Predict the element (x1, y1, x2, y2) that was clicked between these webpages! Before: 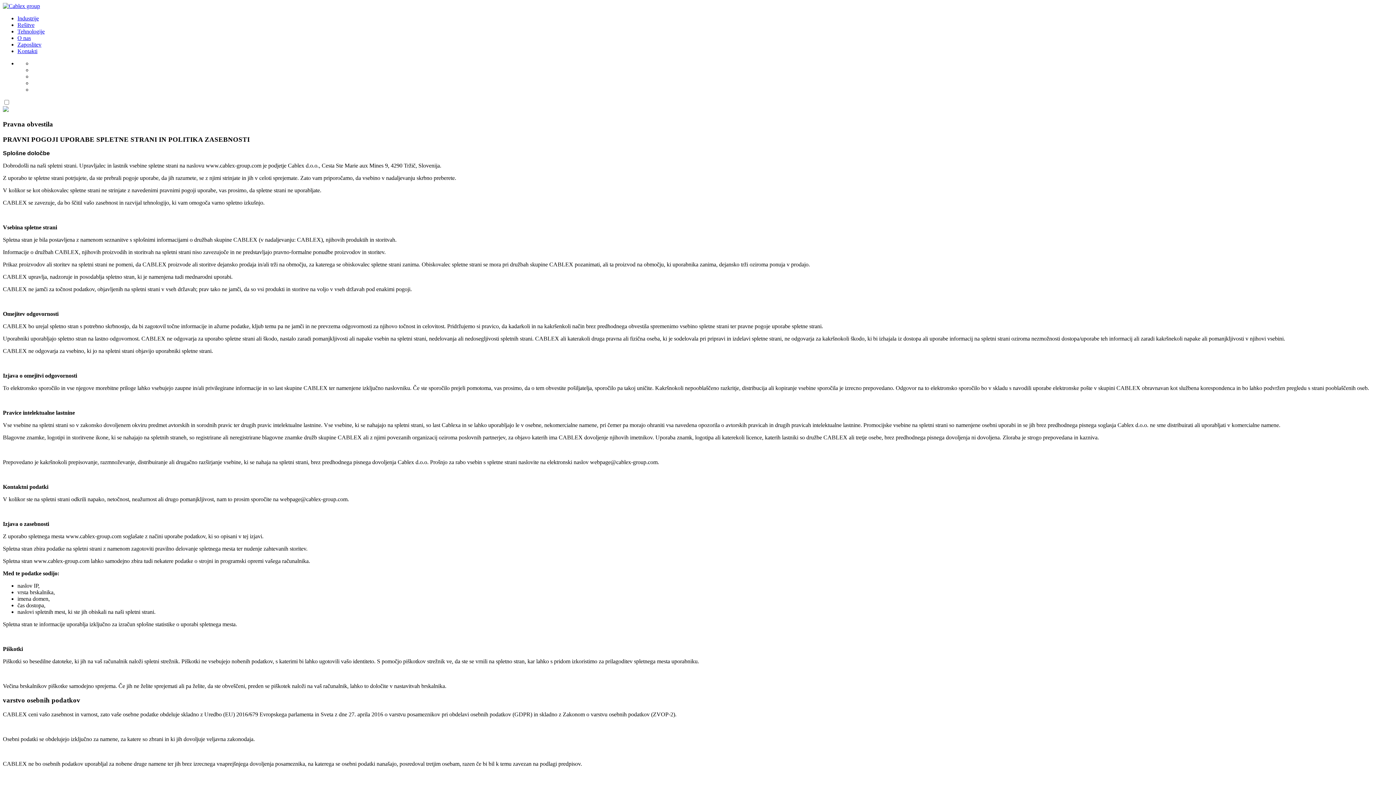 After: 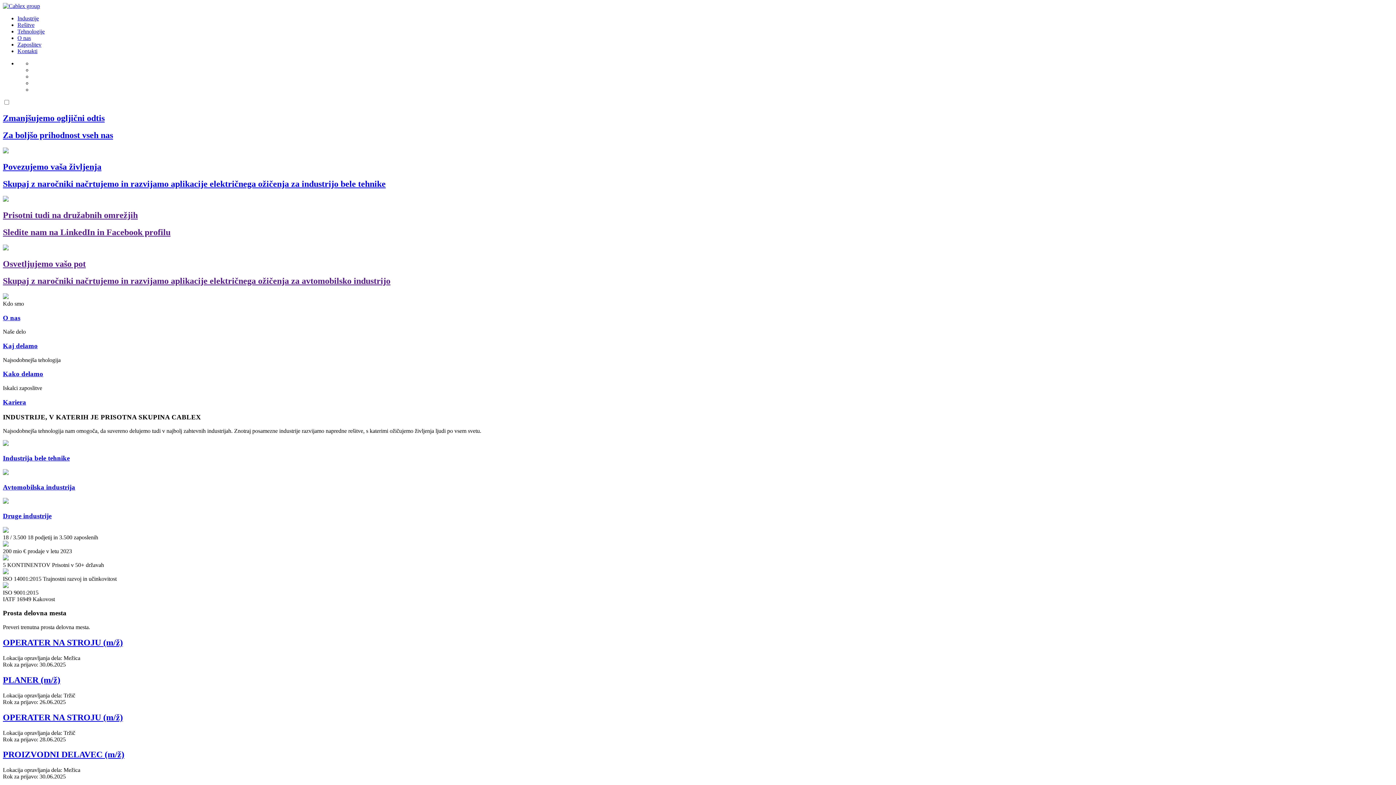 Action: bbox: (2, 2, 40, 9) label: Cablex group